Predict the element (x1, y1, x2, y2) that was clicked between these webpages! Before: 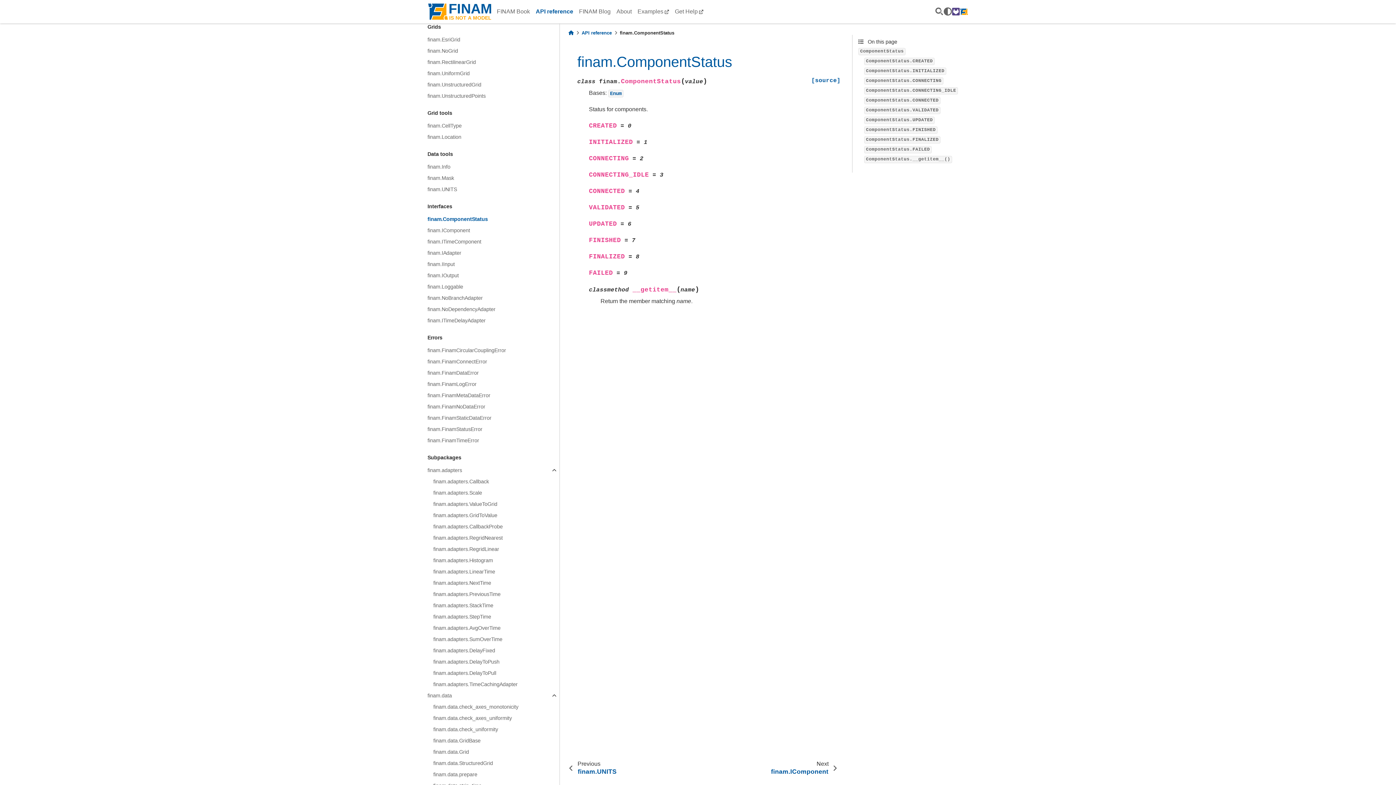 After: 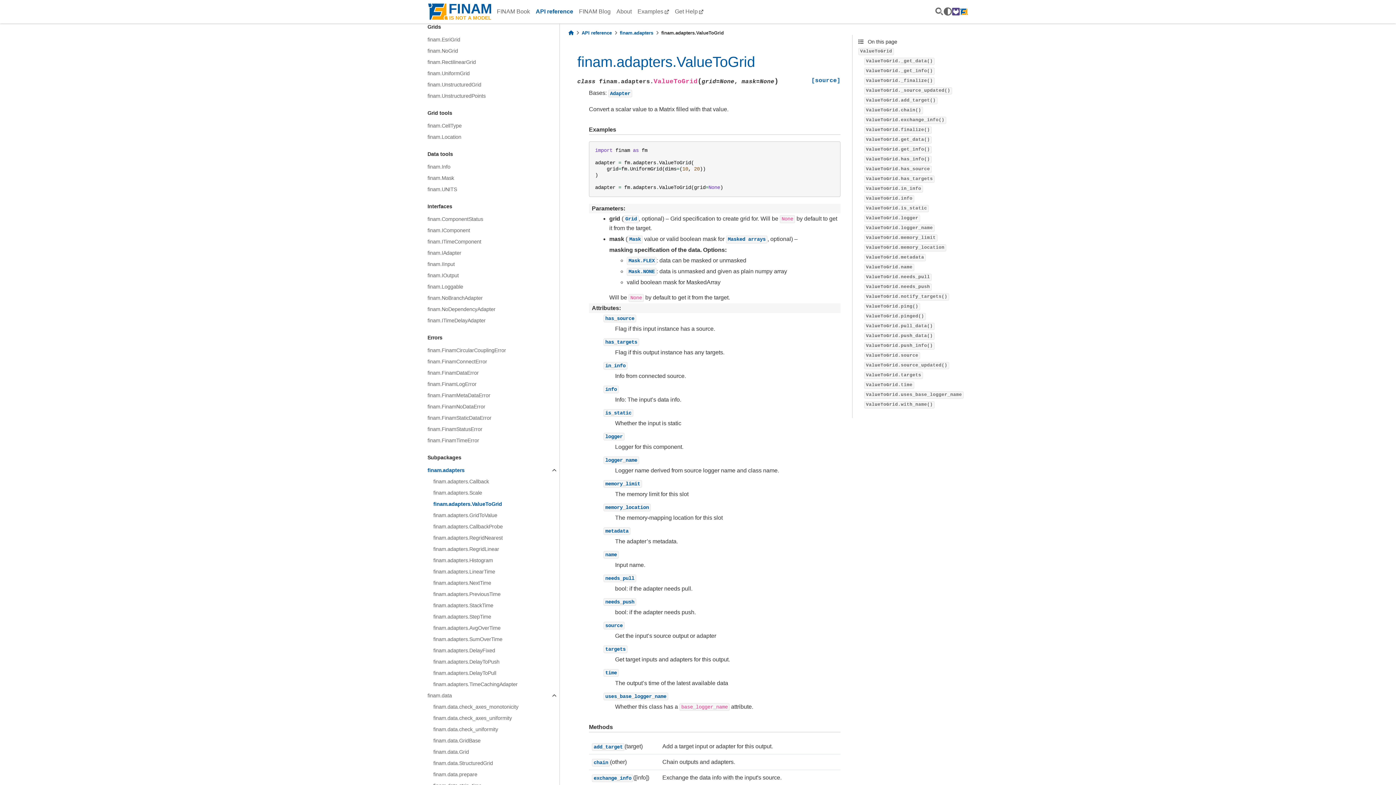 Action: bbox: (433, 498, 559, 510) label: finam.adapters.ValueToGrid